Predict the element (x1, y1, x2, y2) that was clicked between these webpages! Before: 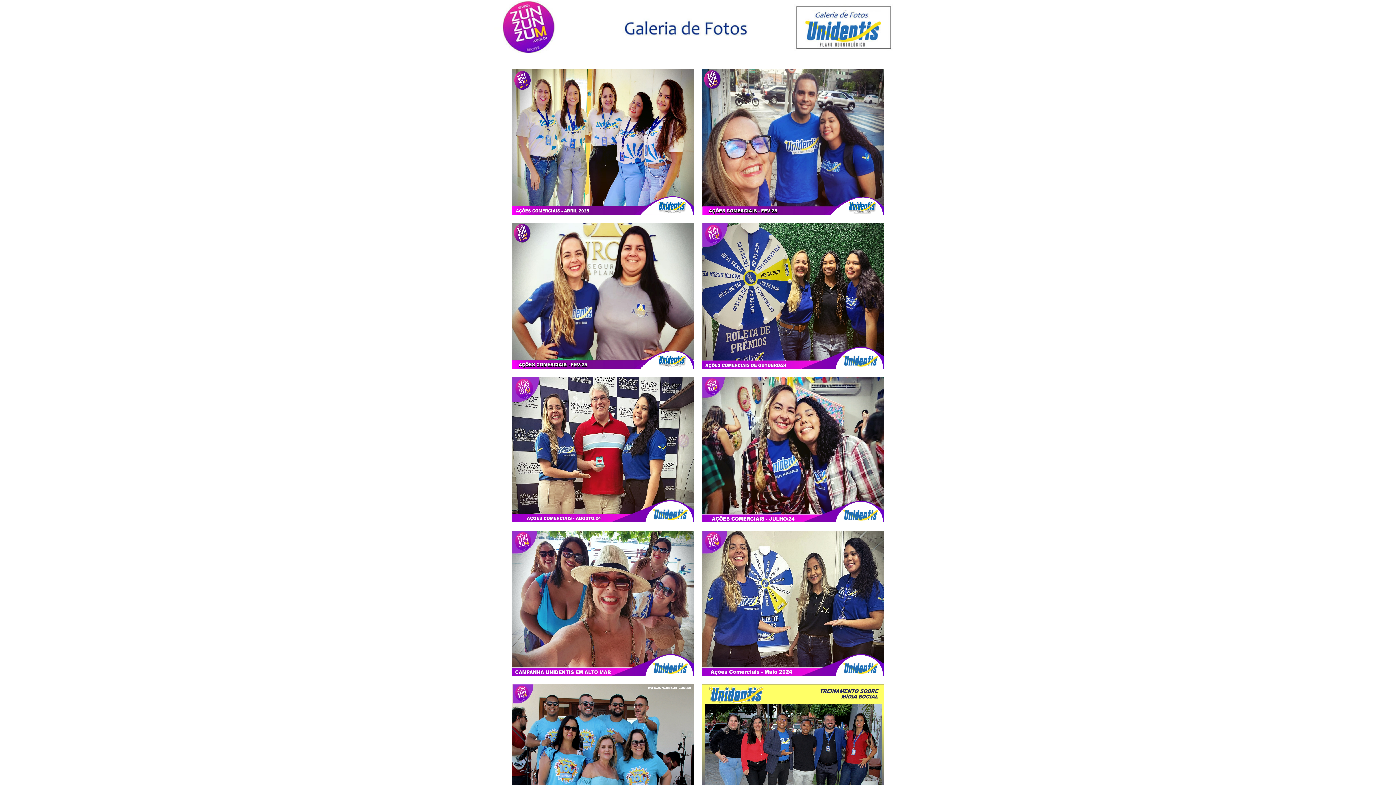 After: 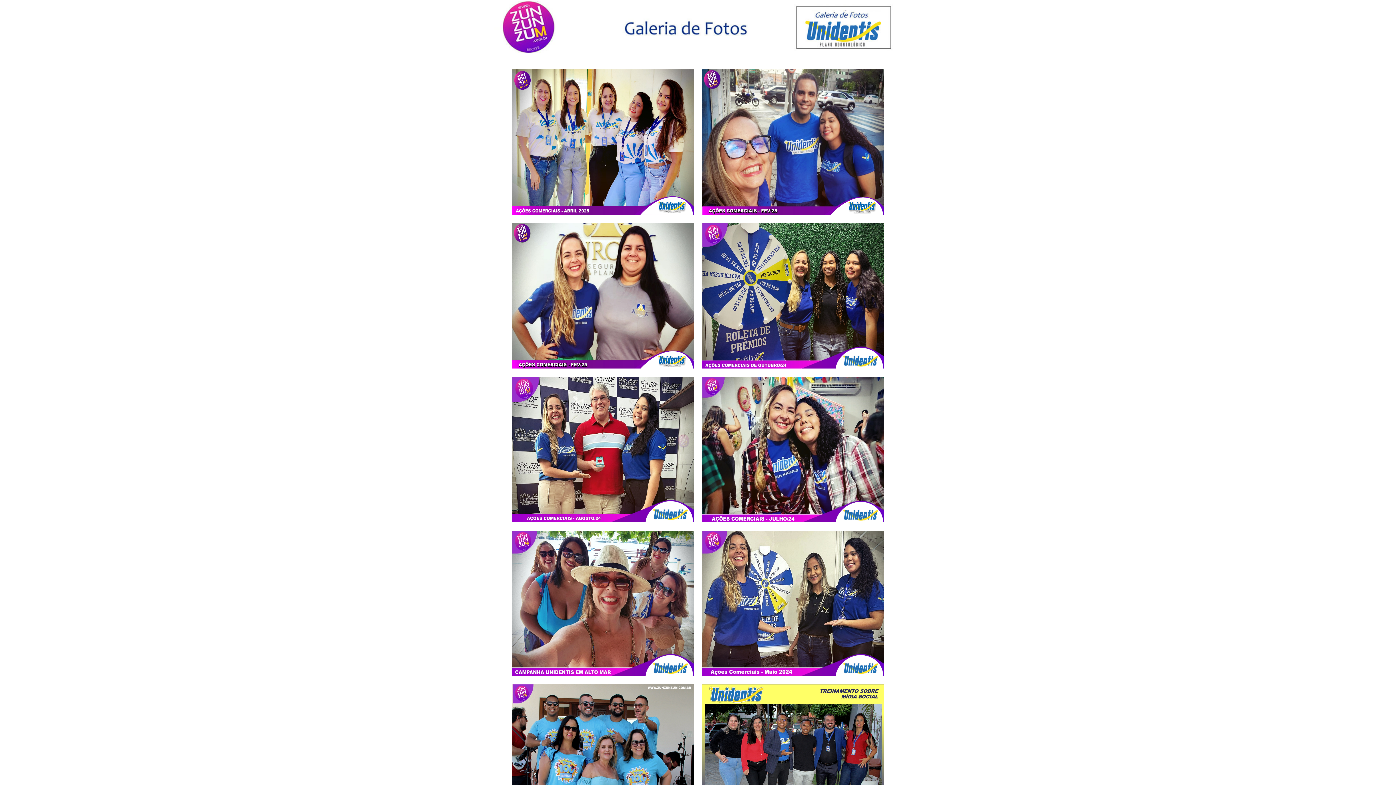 Action: bbox: (508, 676, 697, 681)